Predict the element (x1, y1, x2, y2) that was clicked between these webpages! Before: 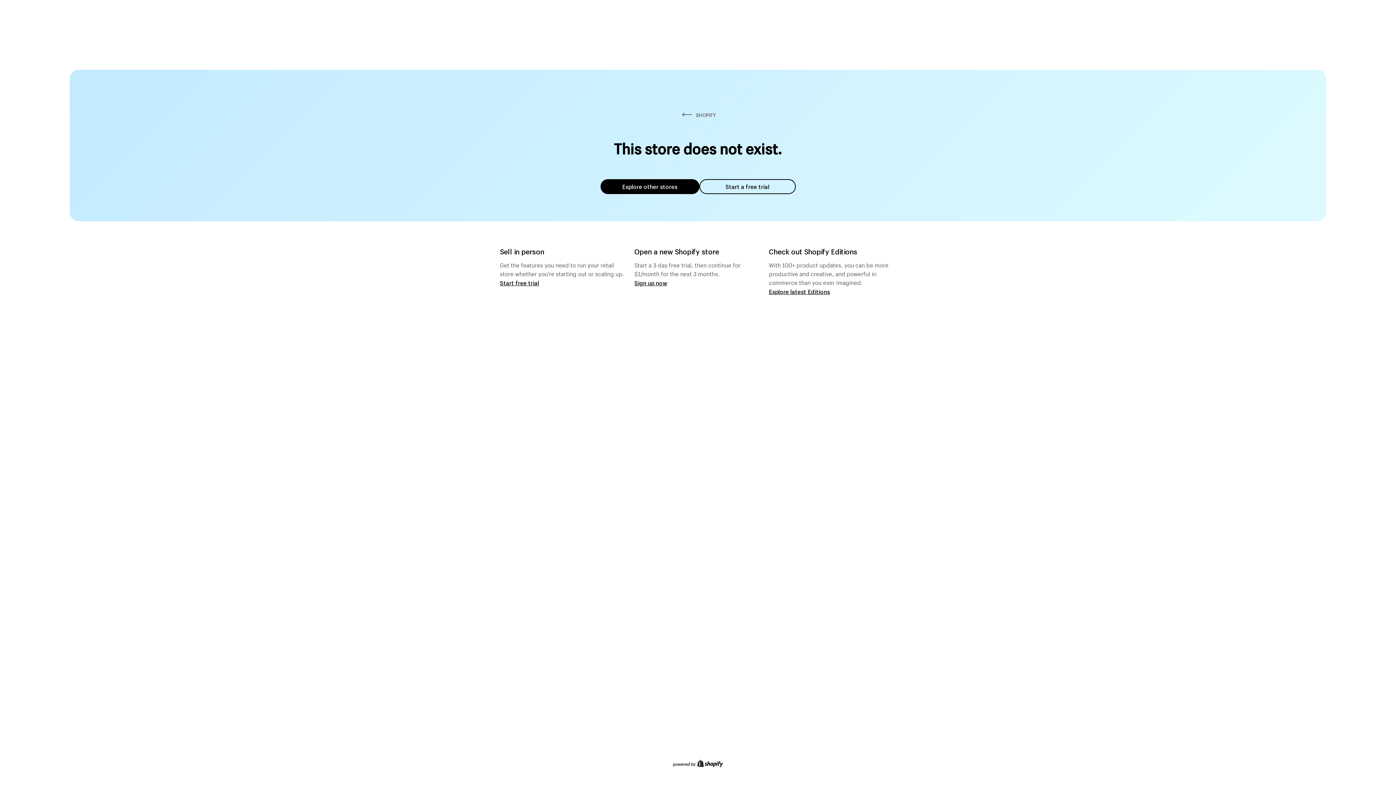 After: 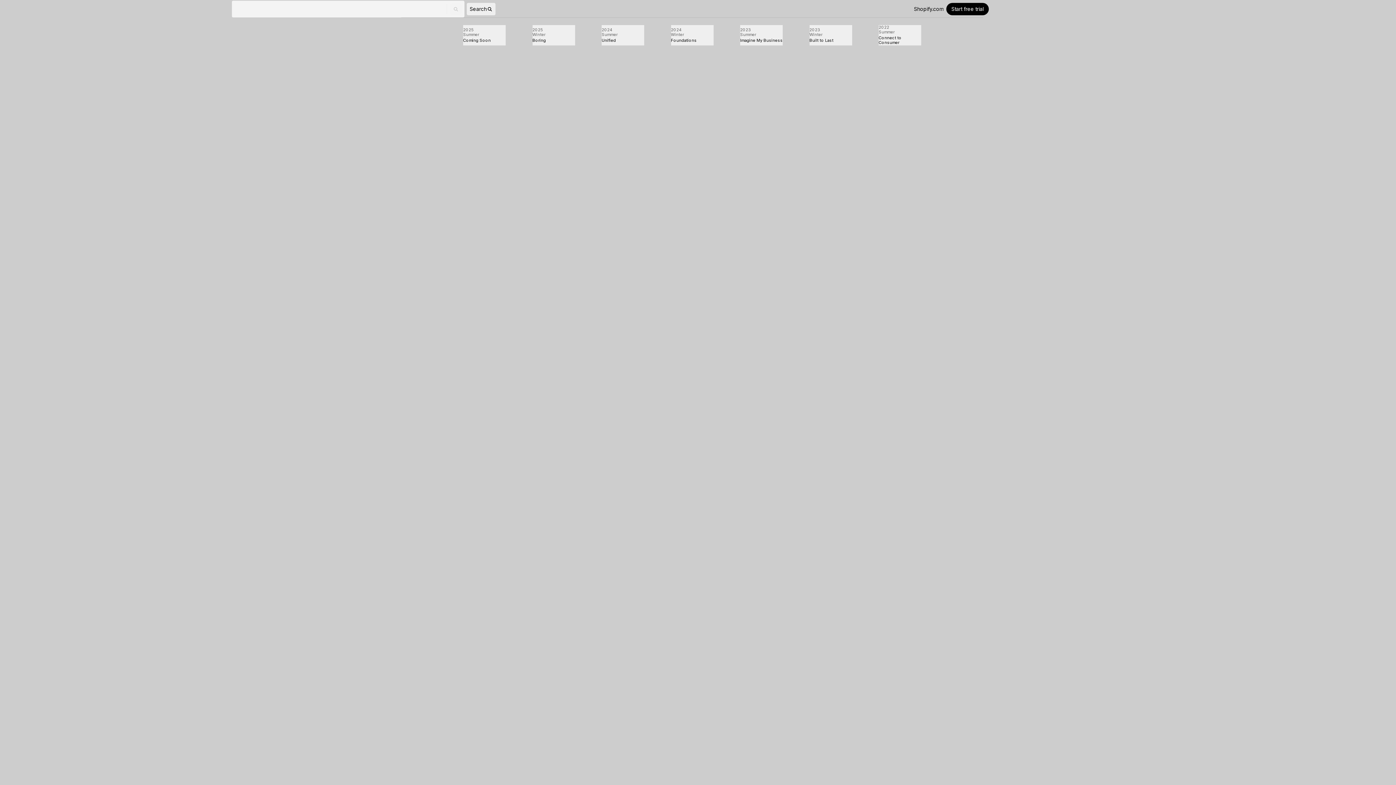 Action: bbox: (769, 287, 830, 295) label: Explore latest Editions